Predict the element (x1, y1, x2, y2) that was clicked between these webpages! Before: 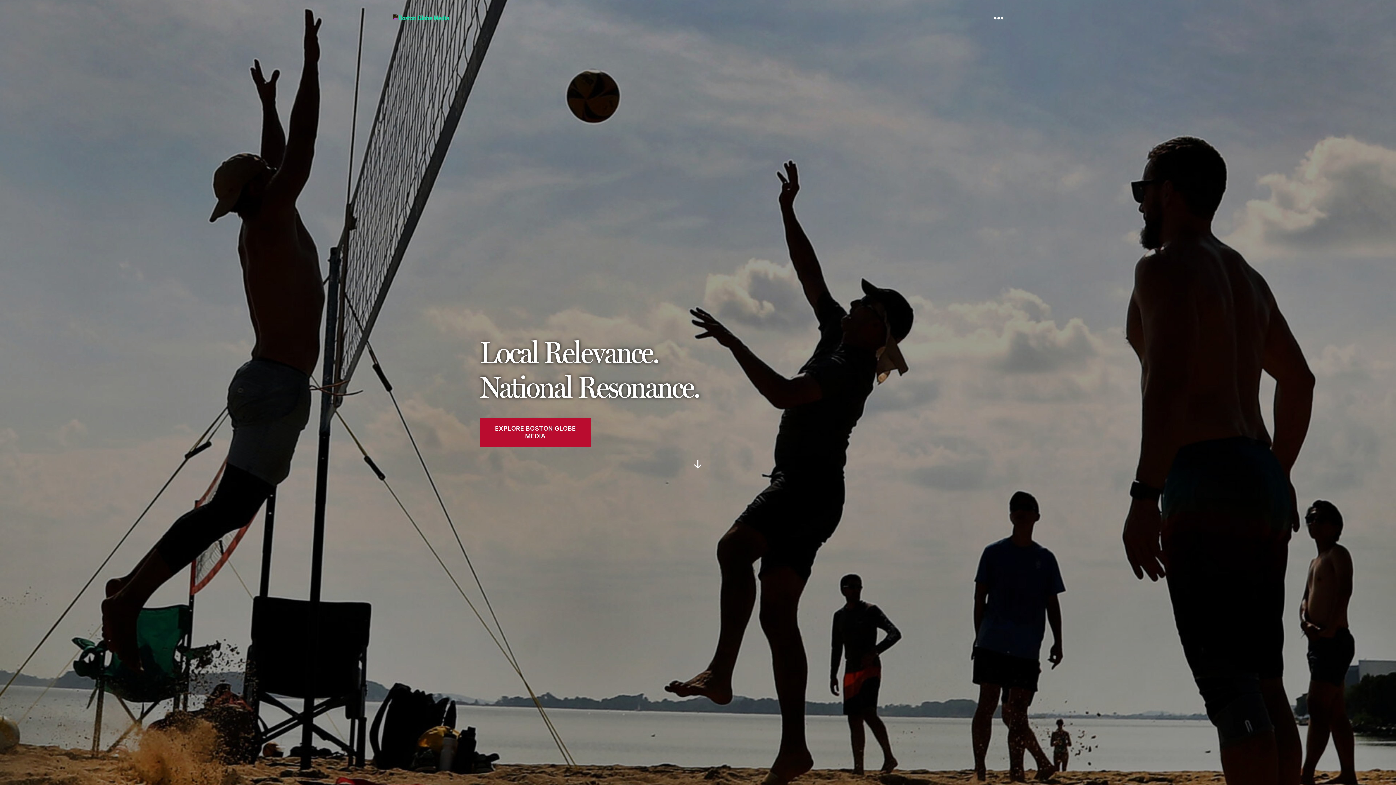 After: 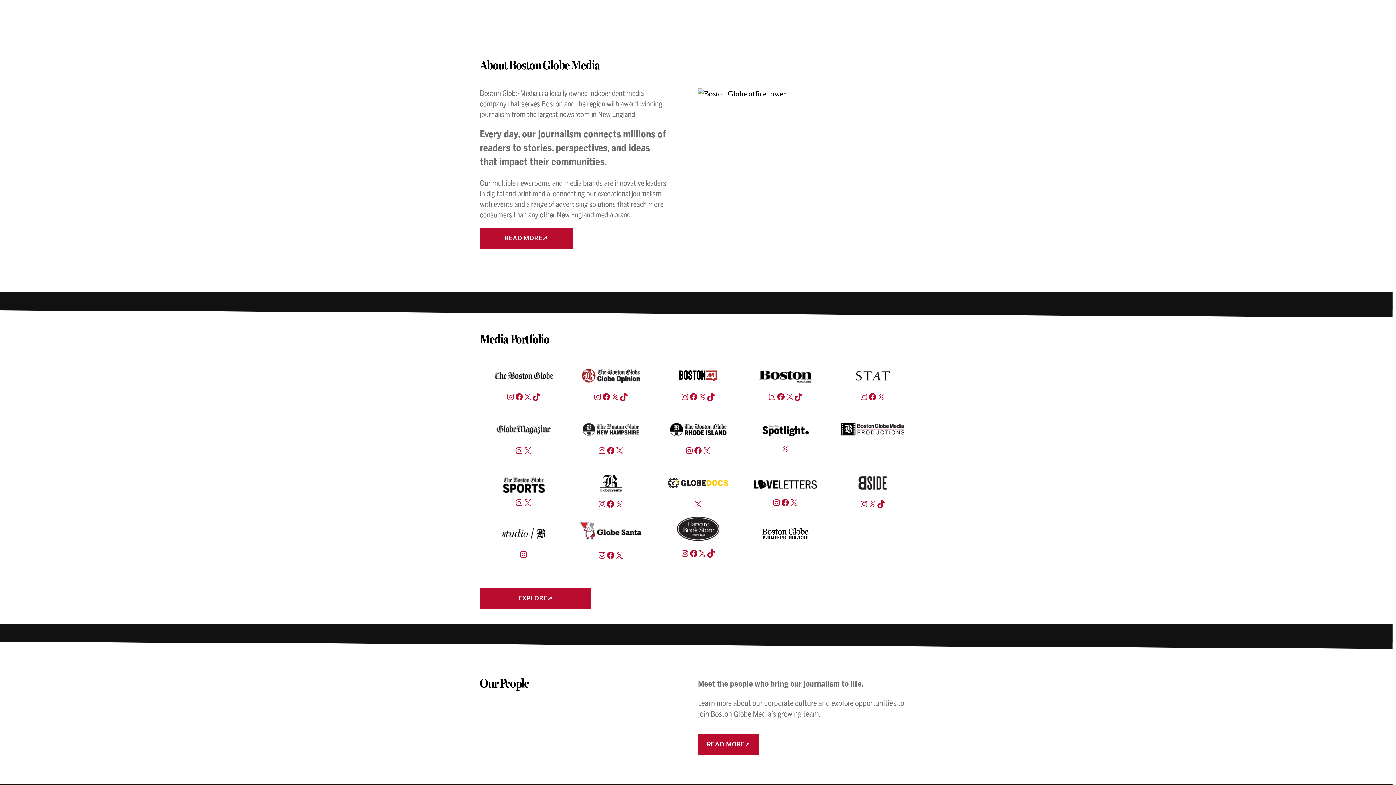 Action: label: EXPLORE BOSTON GLOBE MEDIA bbox: (480, 418, 591, 447)